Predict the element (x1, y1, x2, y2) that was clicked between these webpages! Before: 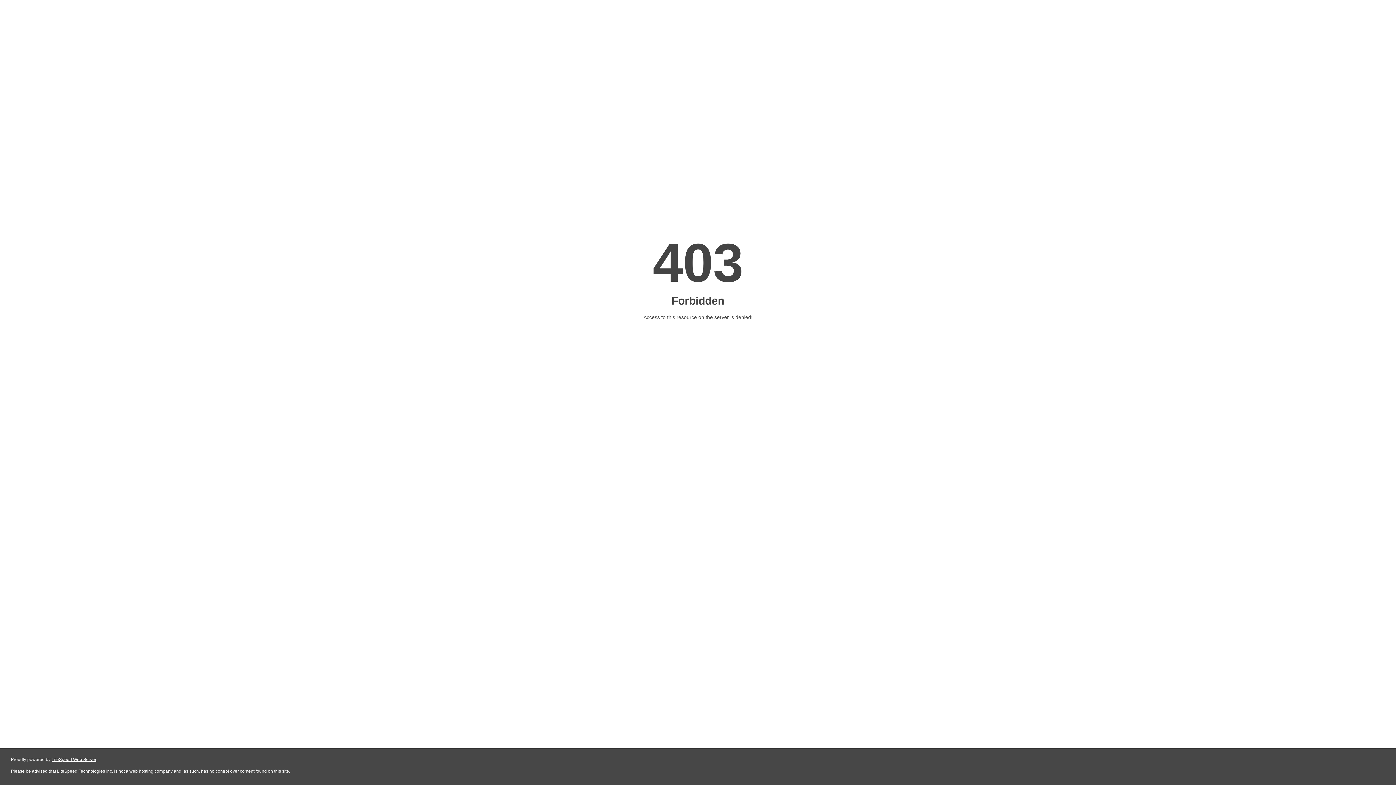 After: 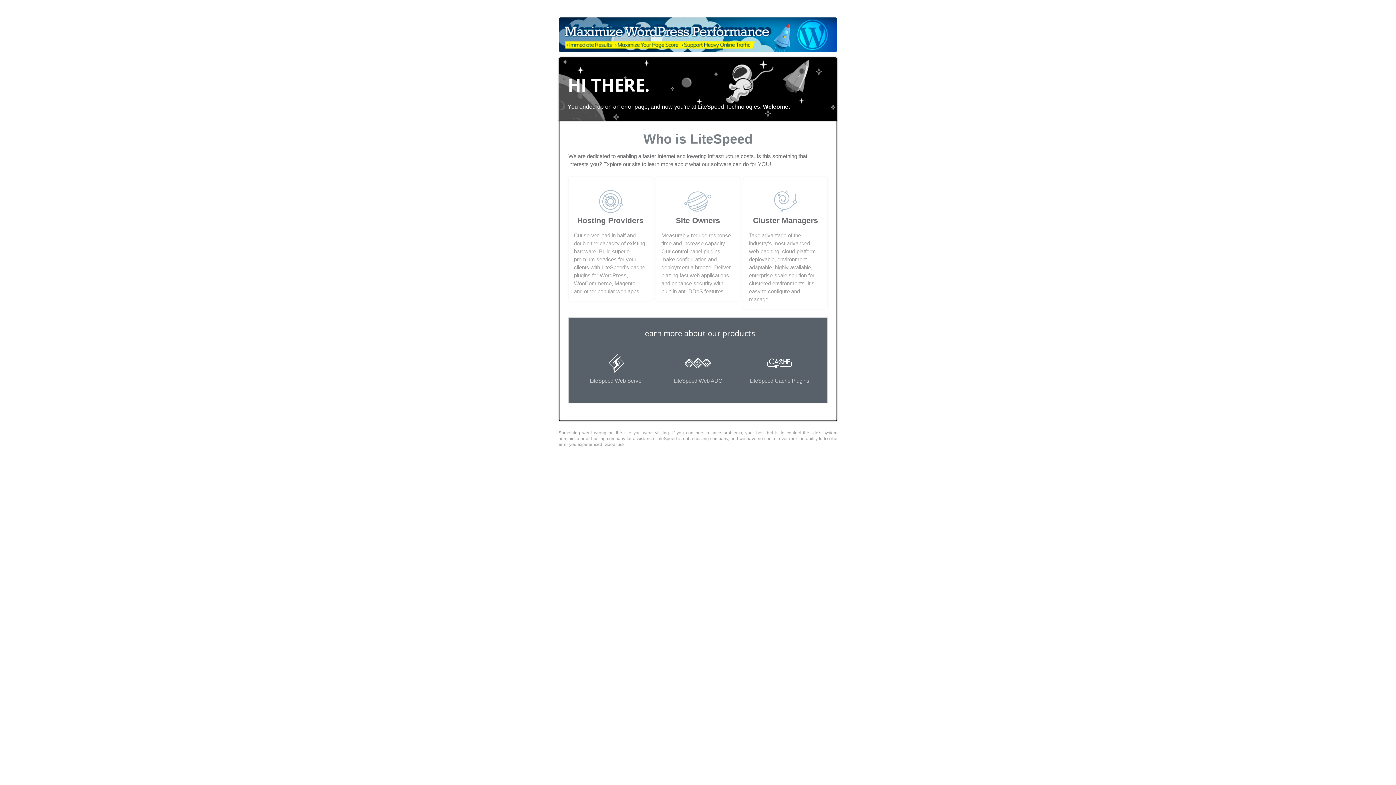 Action: bbox: (51, 757, 96, 762) label: LiteSpeed Web Server